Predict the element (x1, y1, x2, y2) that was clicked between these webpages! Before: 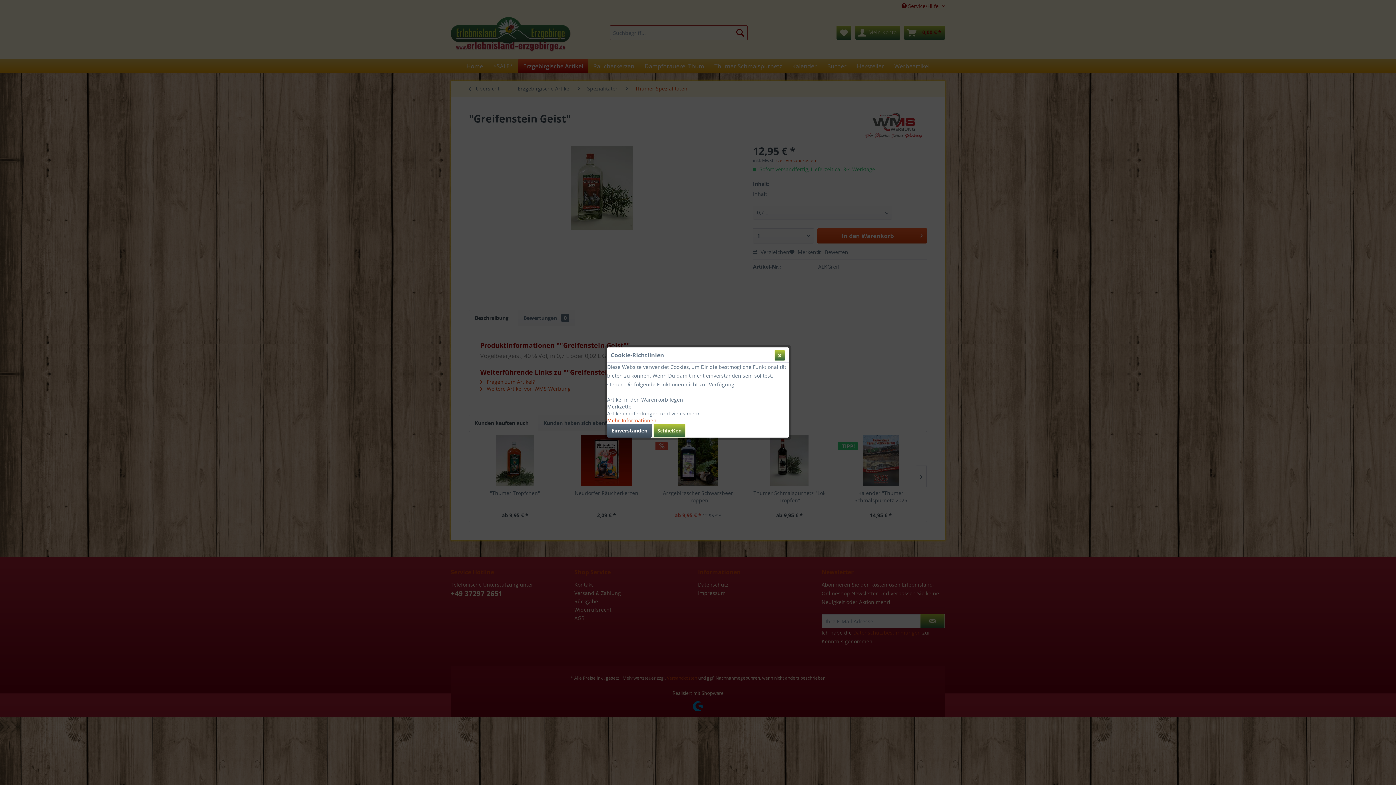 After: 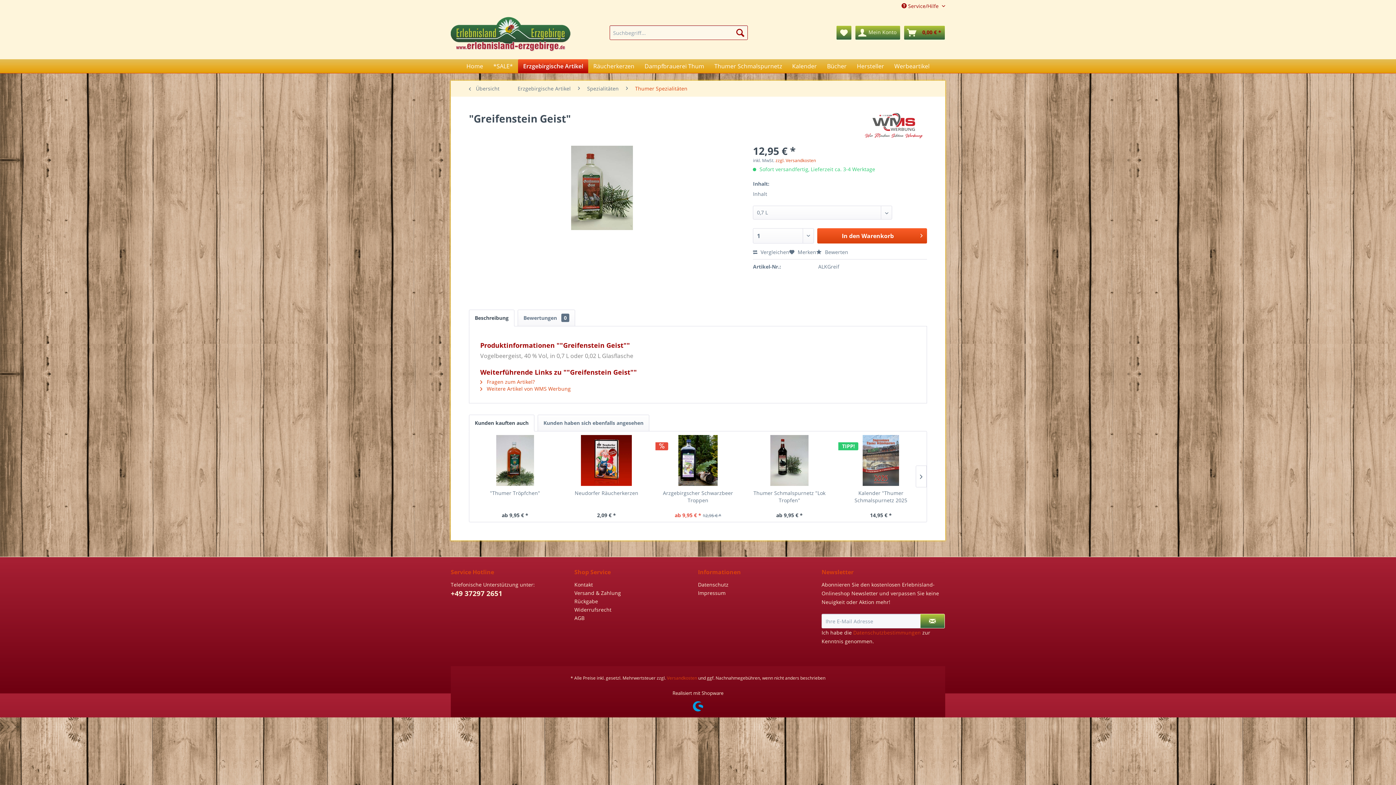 Action: bbox: (653, 424, 685, 437) label: Schließen